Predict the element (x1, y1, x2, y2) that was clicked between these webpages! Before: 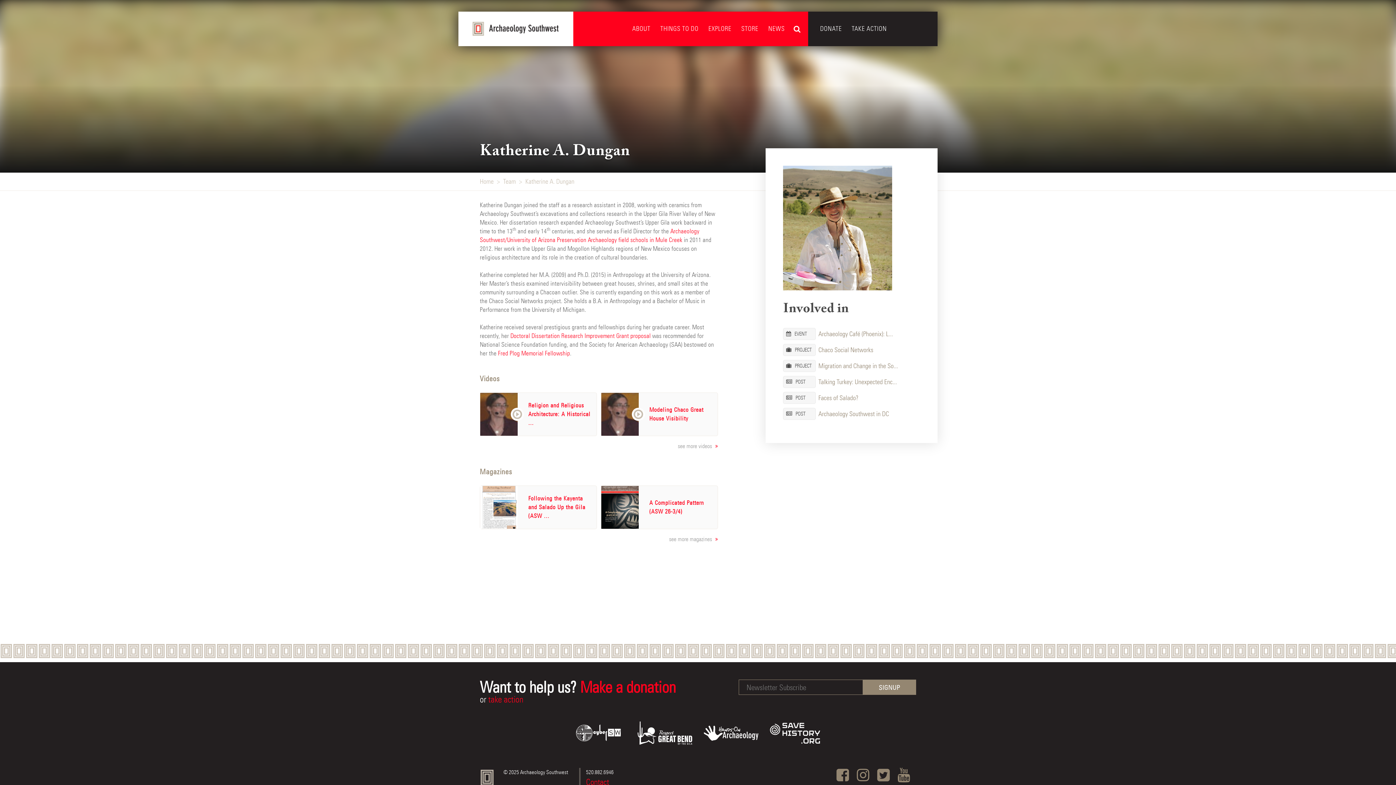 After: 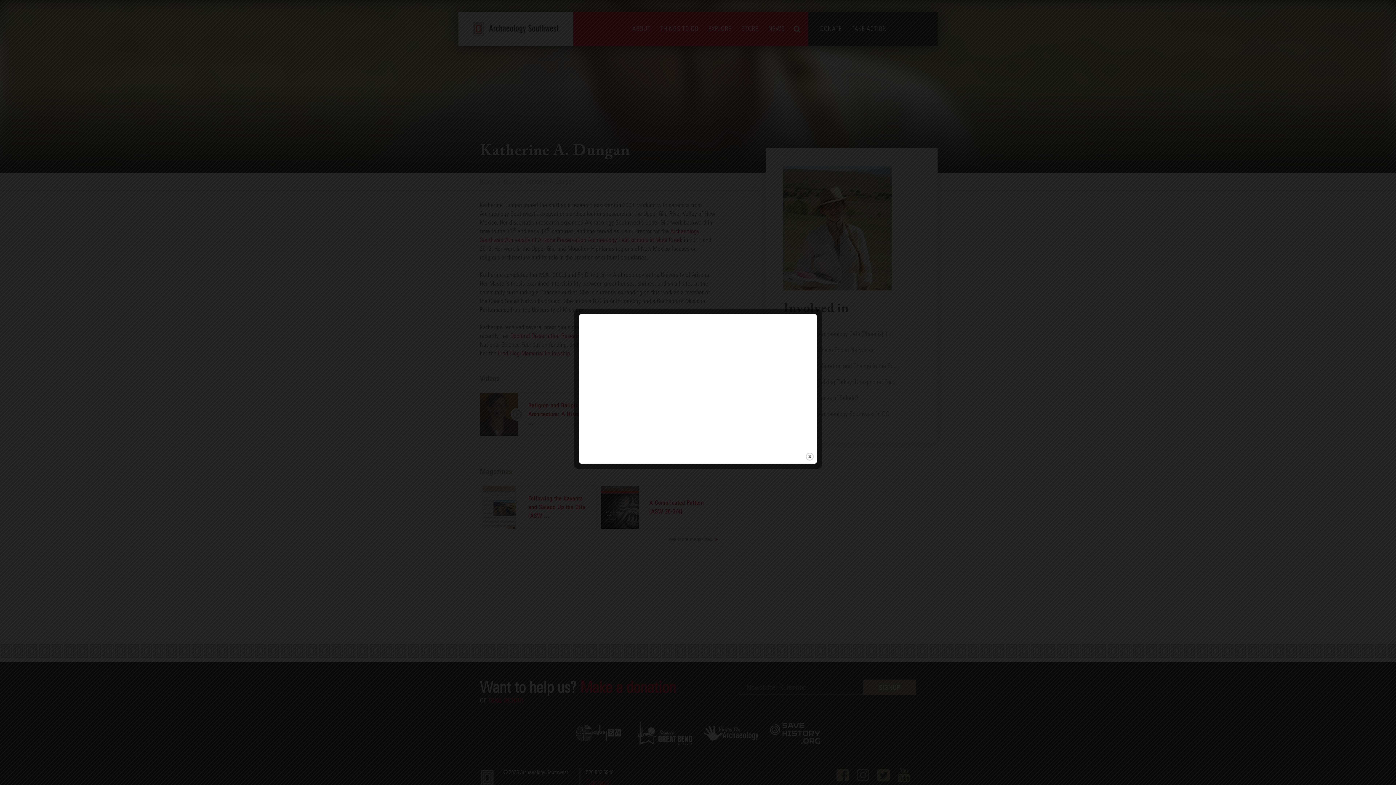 Action: bbox: (601, 392, 718, 436) label: Modeling Chaco Great House Visibility